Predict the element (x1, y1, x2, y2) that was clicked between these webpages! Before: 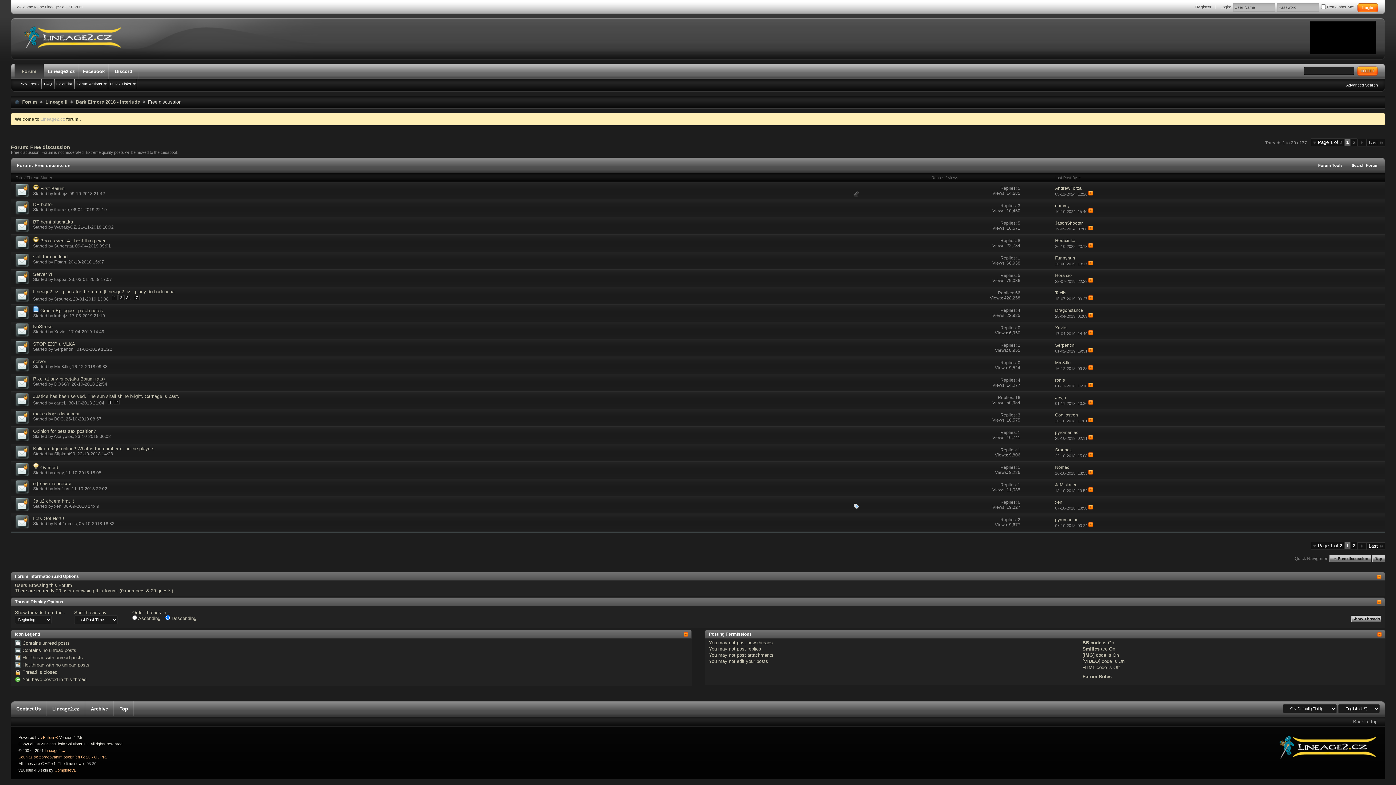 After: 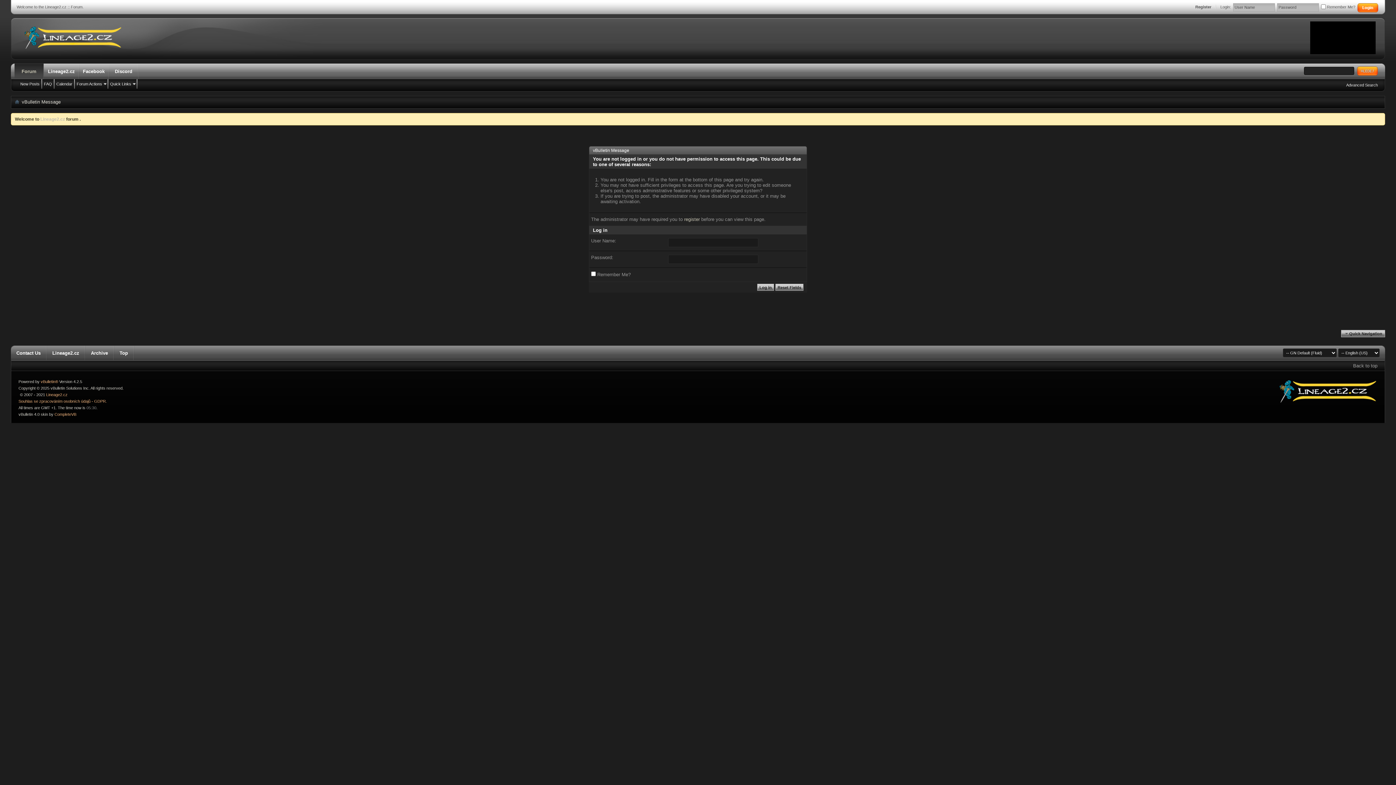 Action: bbox: (54, 346, 74, 352) label: Serpentini